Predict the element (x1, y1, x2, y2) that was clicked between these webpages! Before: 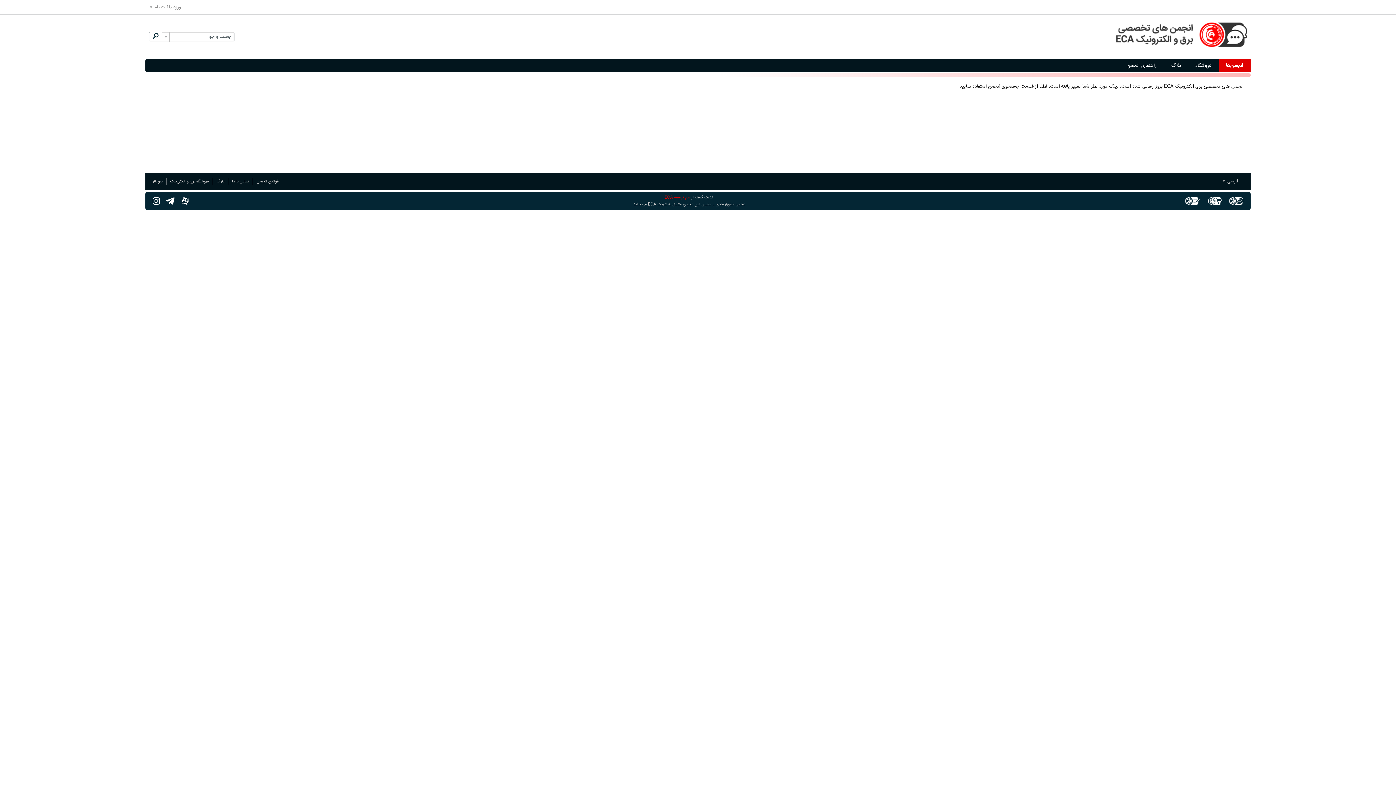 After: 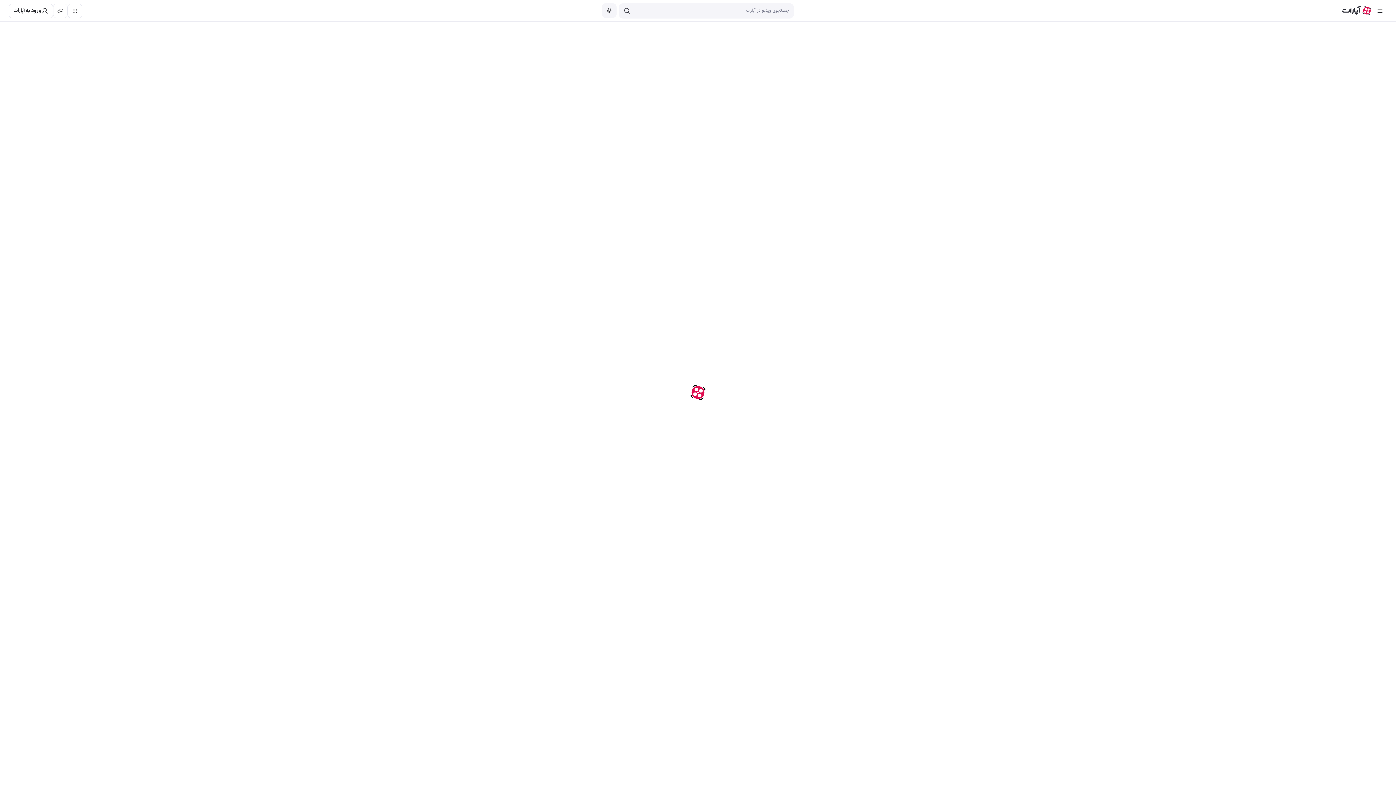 Action: bbox: (178, 193, 192, 208)